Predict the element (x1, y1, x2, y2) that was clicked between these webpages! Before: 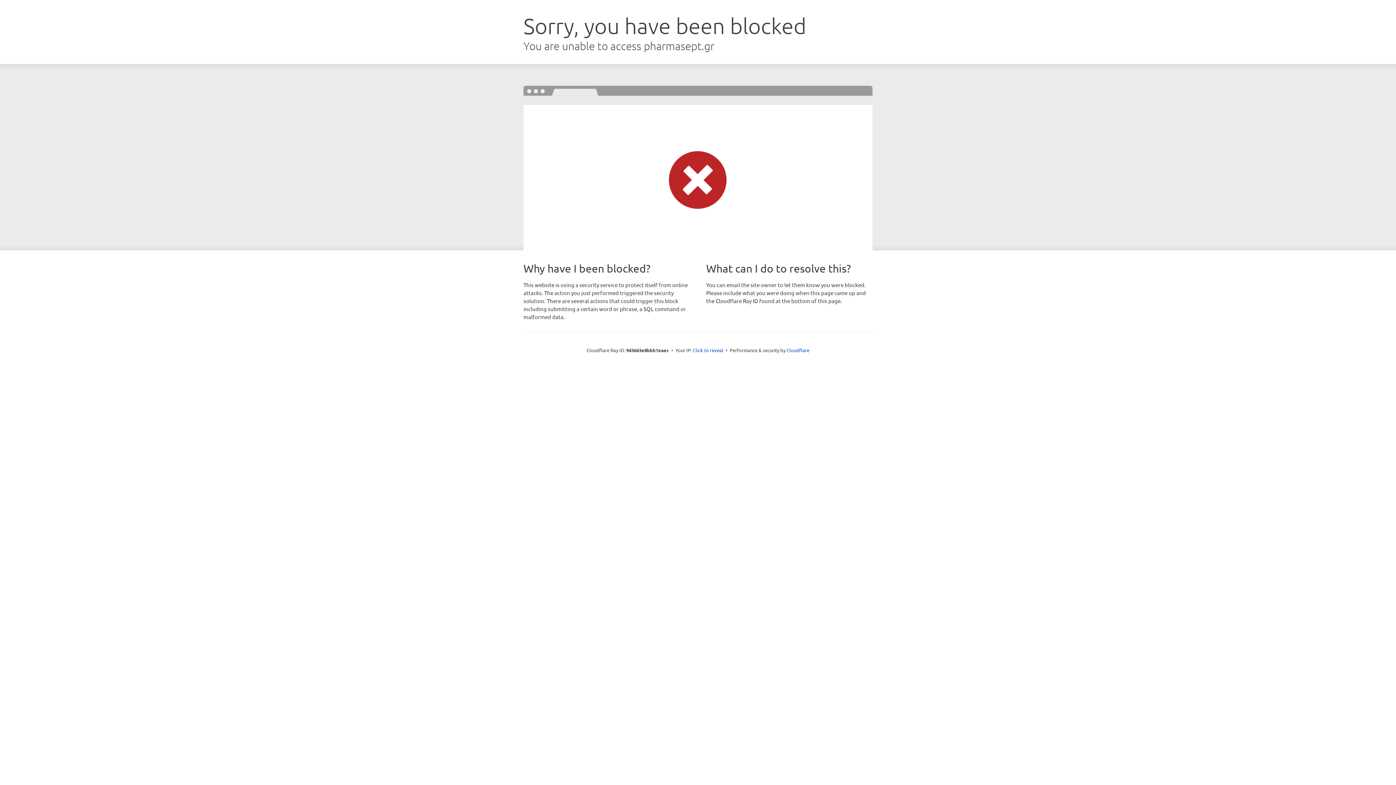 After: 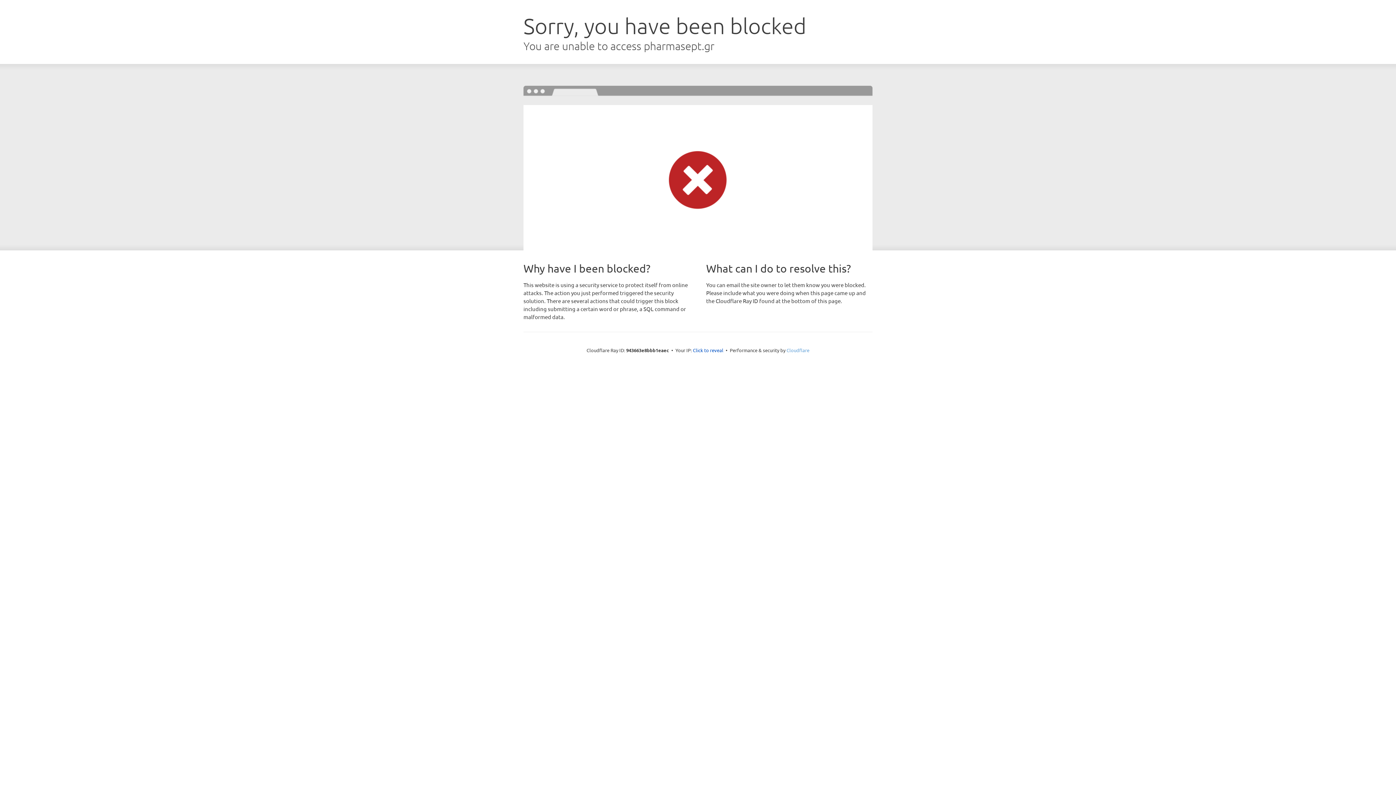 Action: label: Cloudflare bbox: (786, 347, 809, 353)